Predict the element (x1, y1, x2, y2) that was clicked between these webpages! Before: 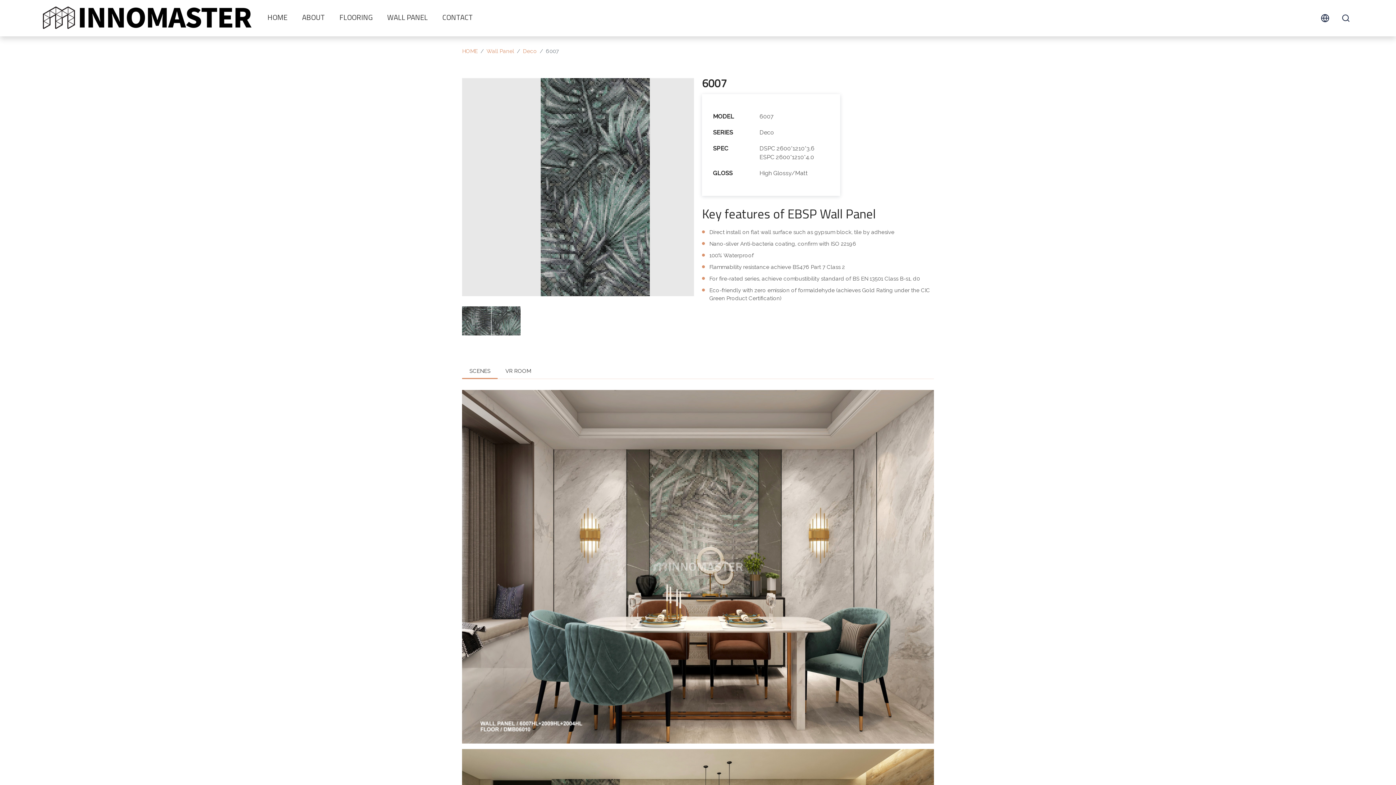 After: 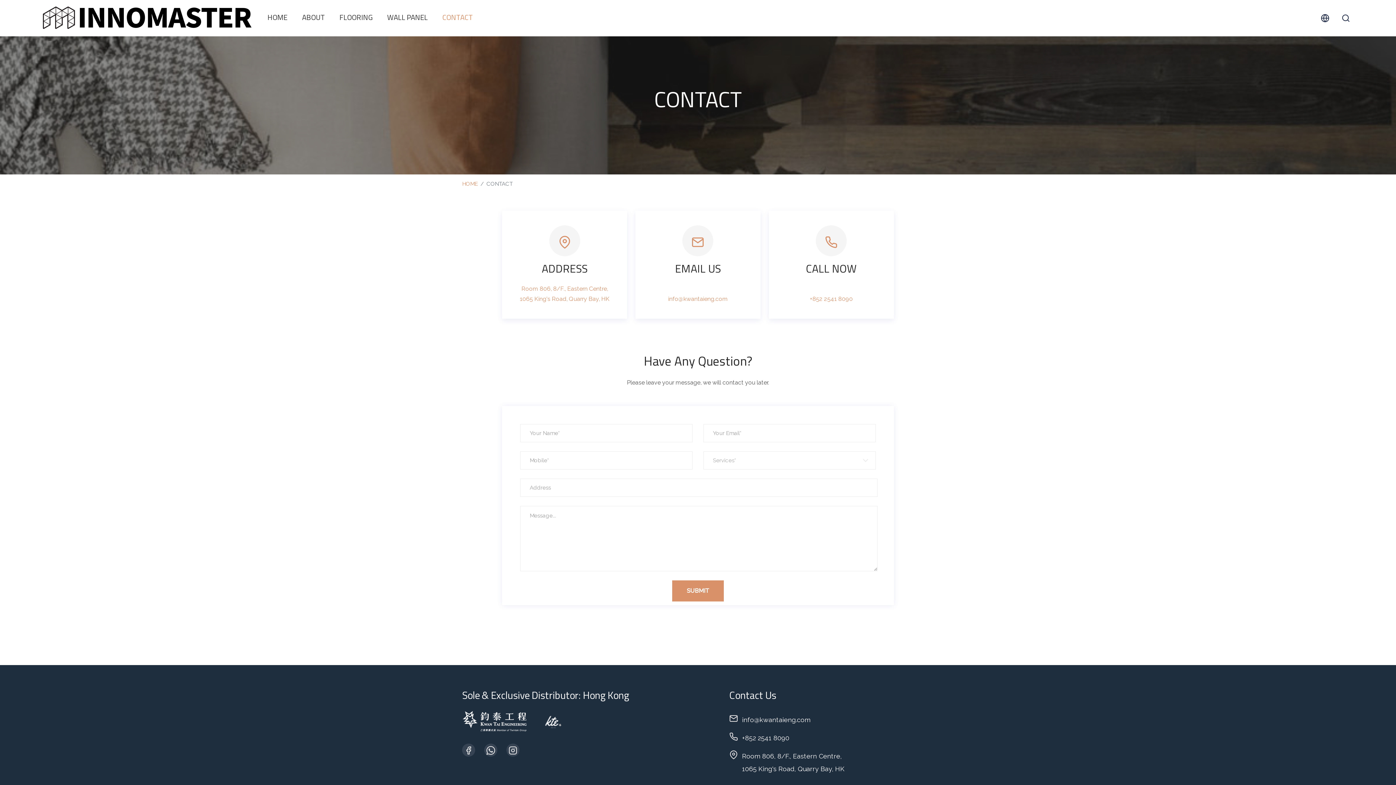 Action: label: CONTACT bbox: (435, 0, 480, 36)